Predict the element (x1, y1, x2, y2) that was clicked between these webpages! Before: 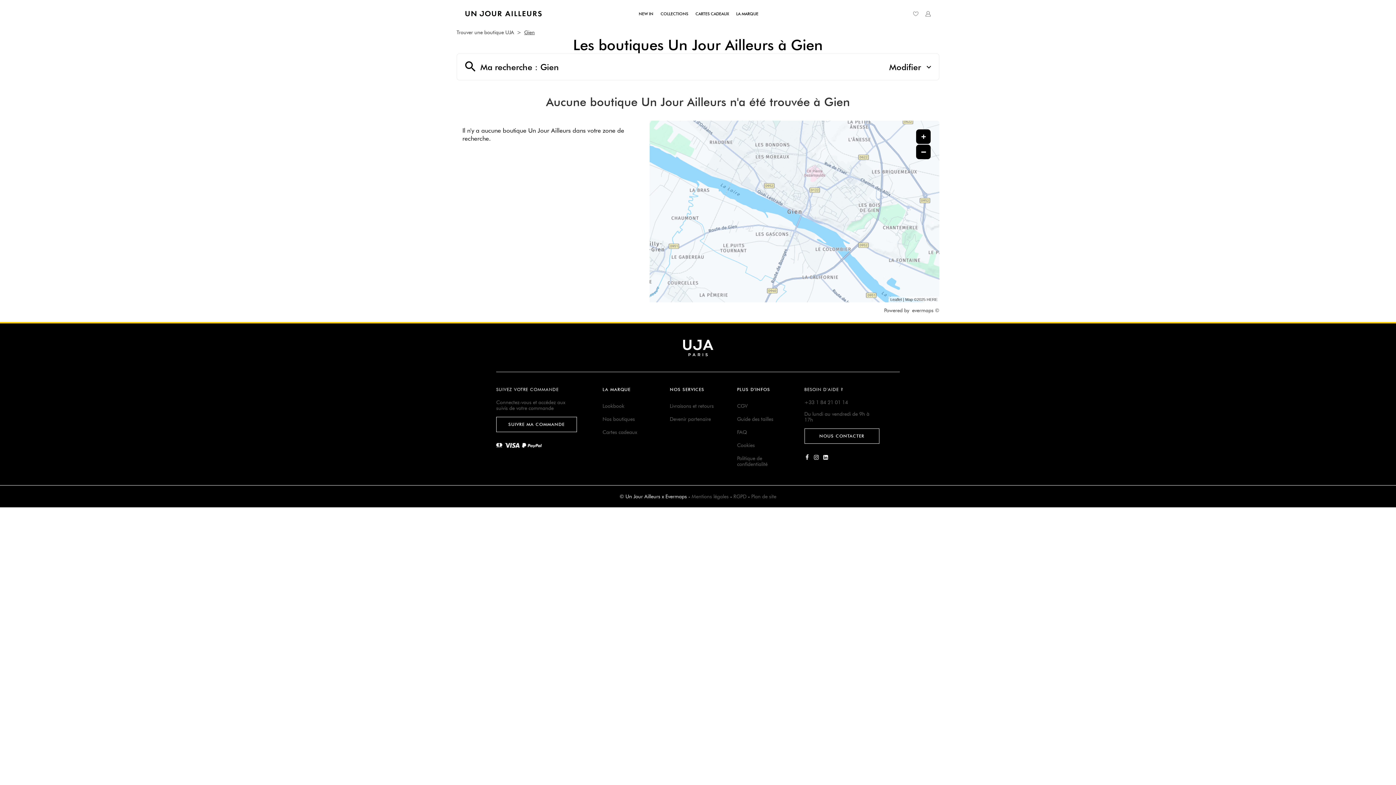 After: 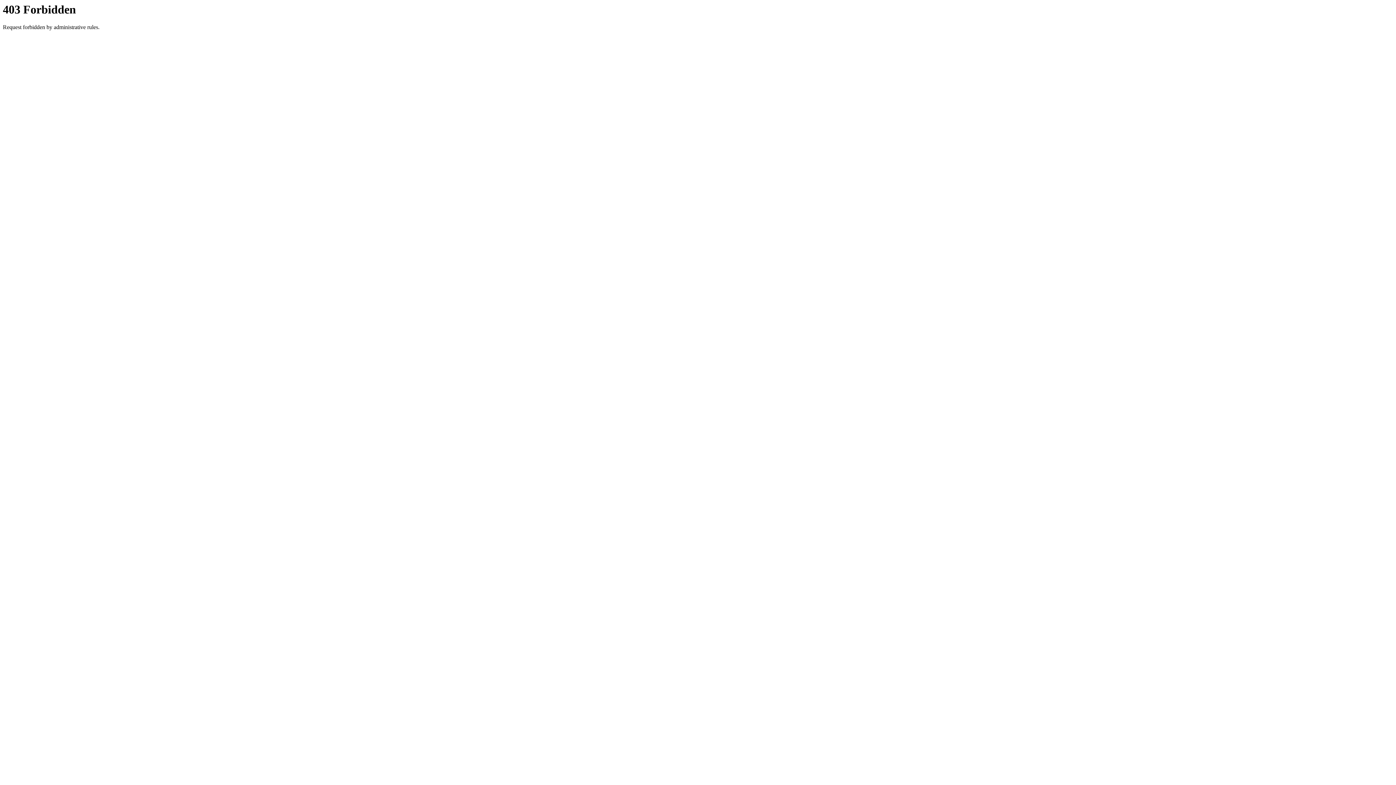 Action: label: SUIVRE MA COMMANDE bbox: (496, 417, 576, 432)